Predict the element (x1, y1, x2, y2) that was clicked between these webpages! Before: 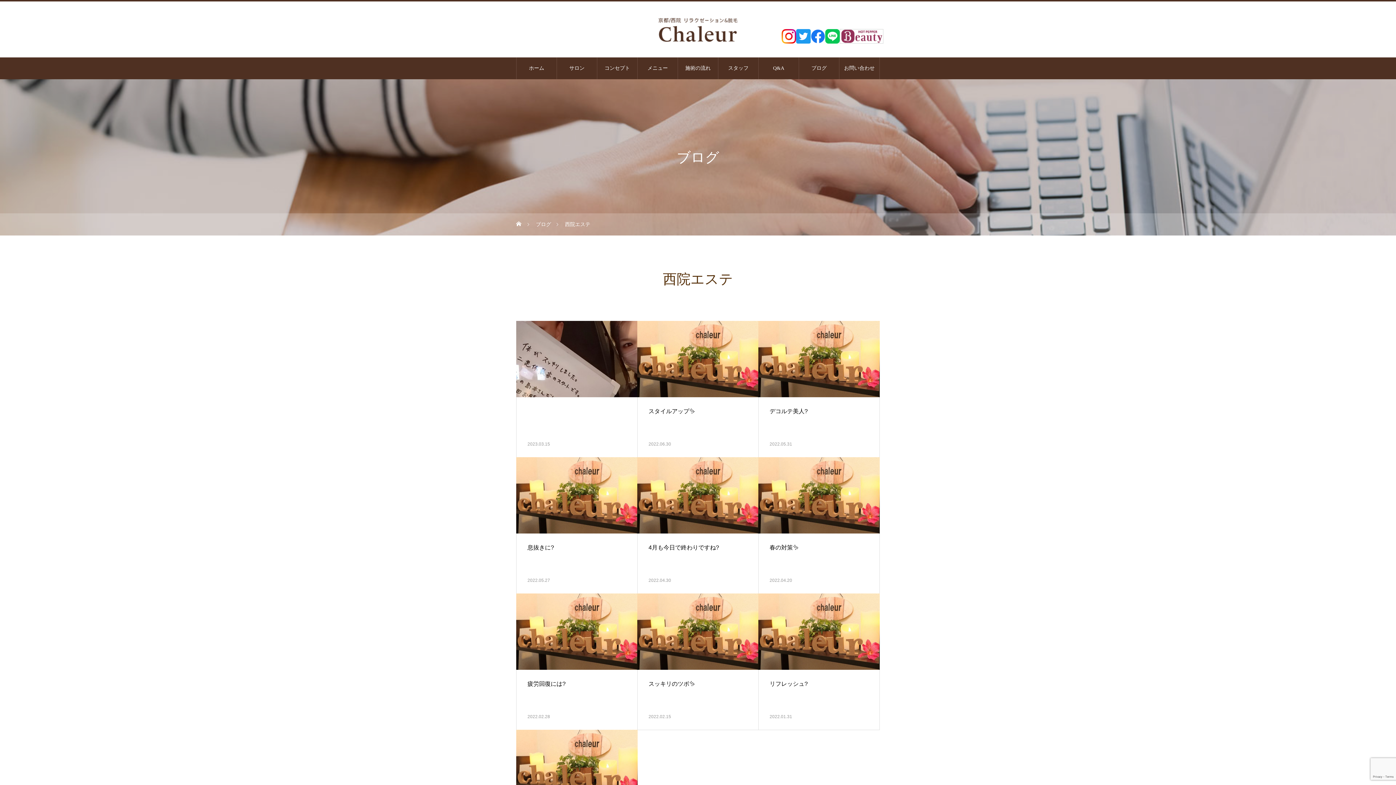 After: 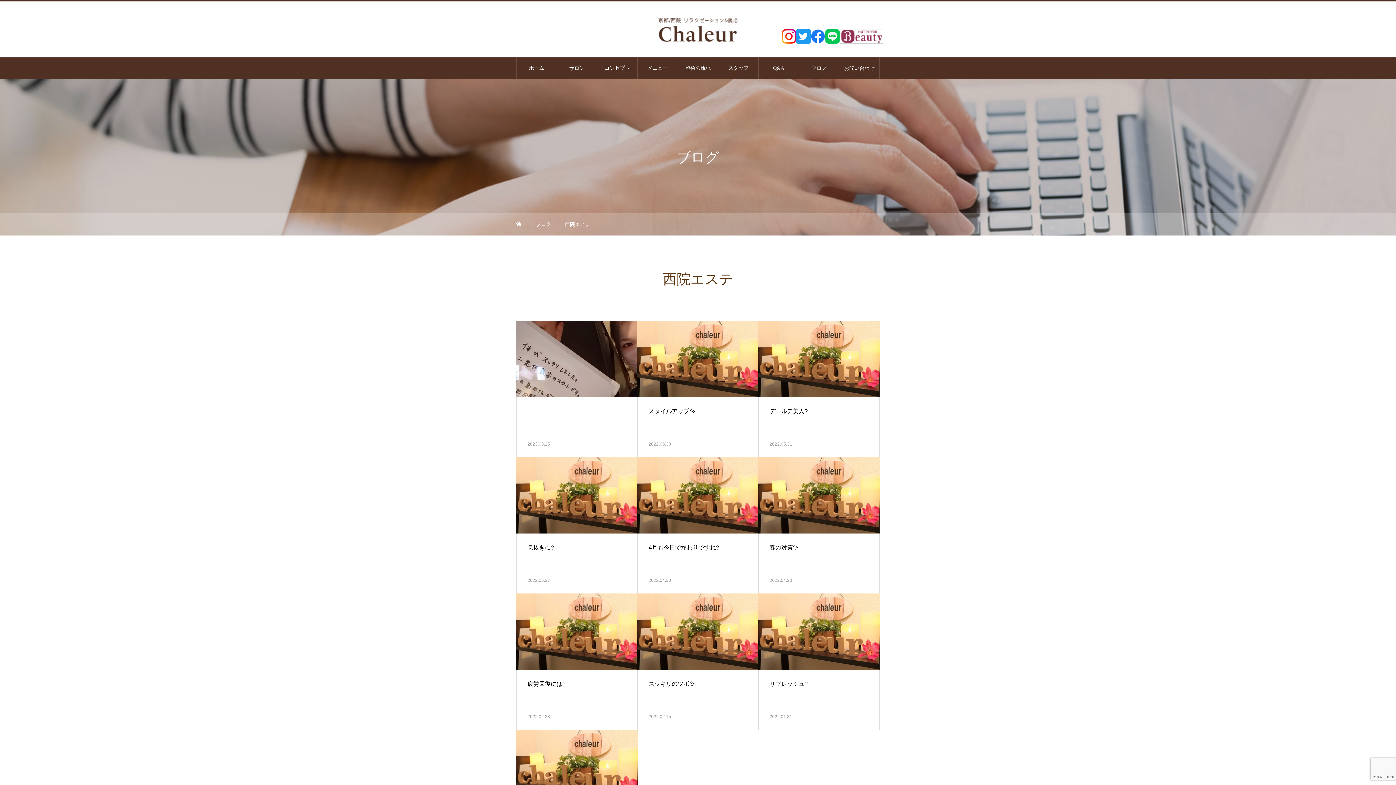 Action: bbox: (825, 29, 840, 43)